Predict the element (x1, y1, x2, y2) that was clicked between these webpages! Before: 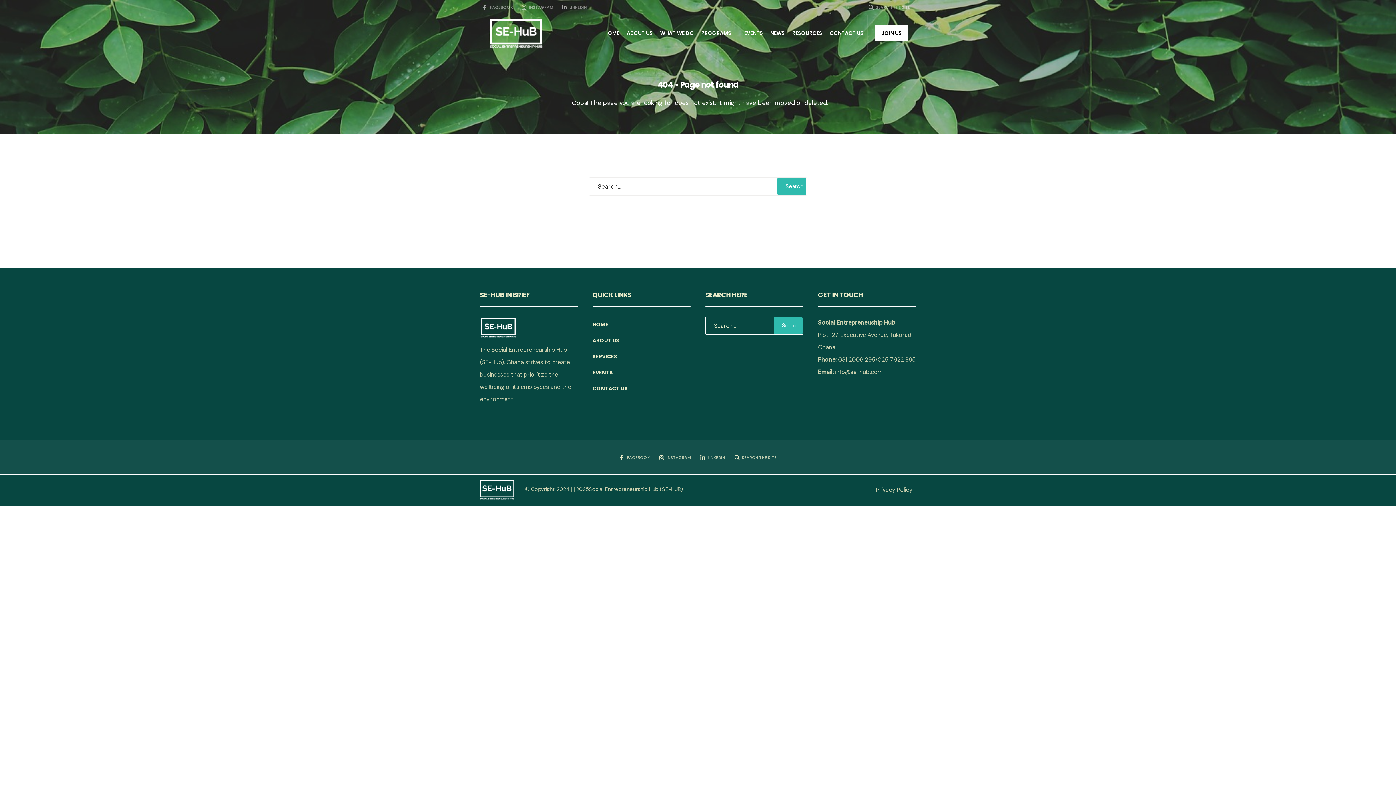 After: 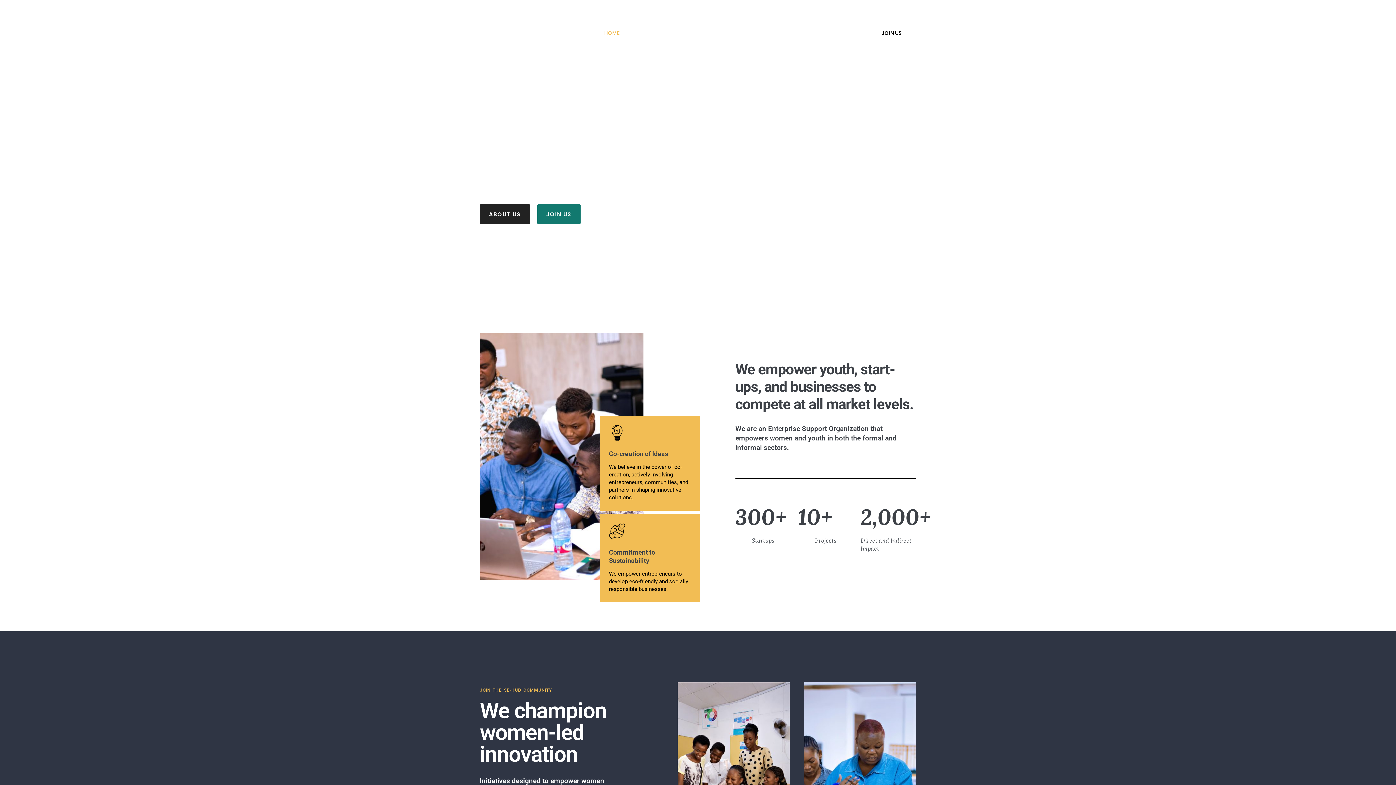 Action: label: HOME bbox: (600, 25, 623, 41)